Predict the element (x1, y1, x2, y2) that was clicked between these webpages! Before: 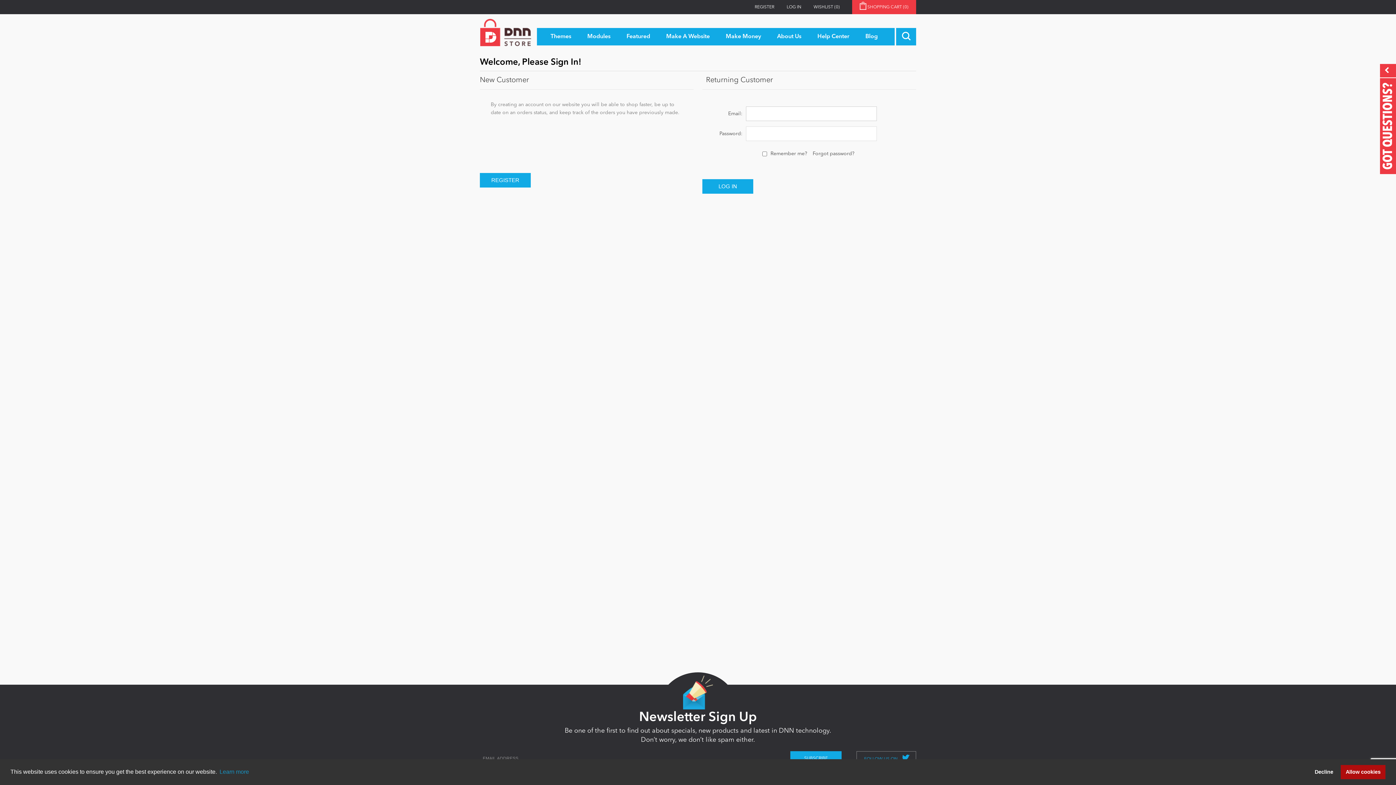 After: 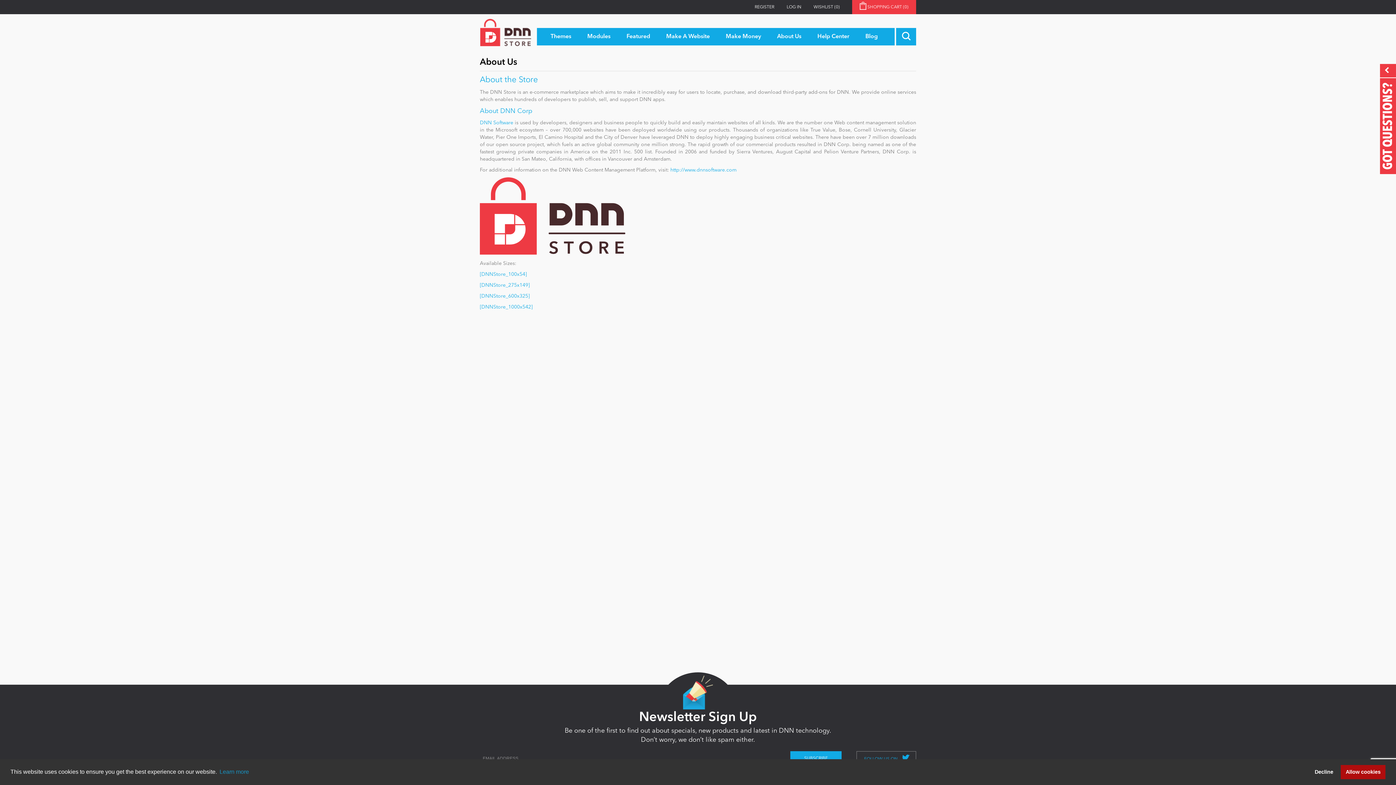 Action: bbox: (773, 28, 805, 45) label: About Us